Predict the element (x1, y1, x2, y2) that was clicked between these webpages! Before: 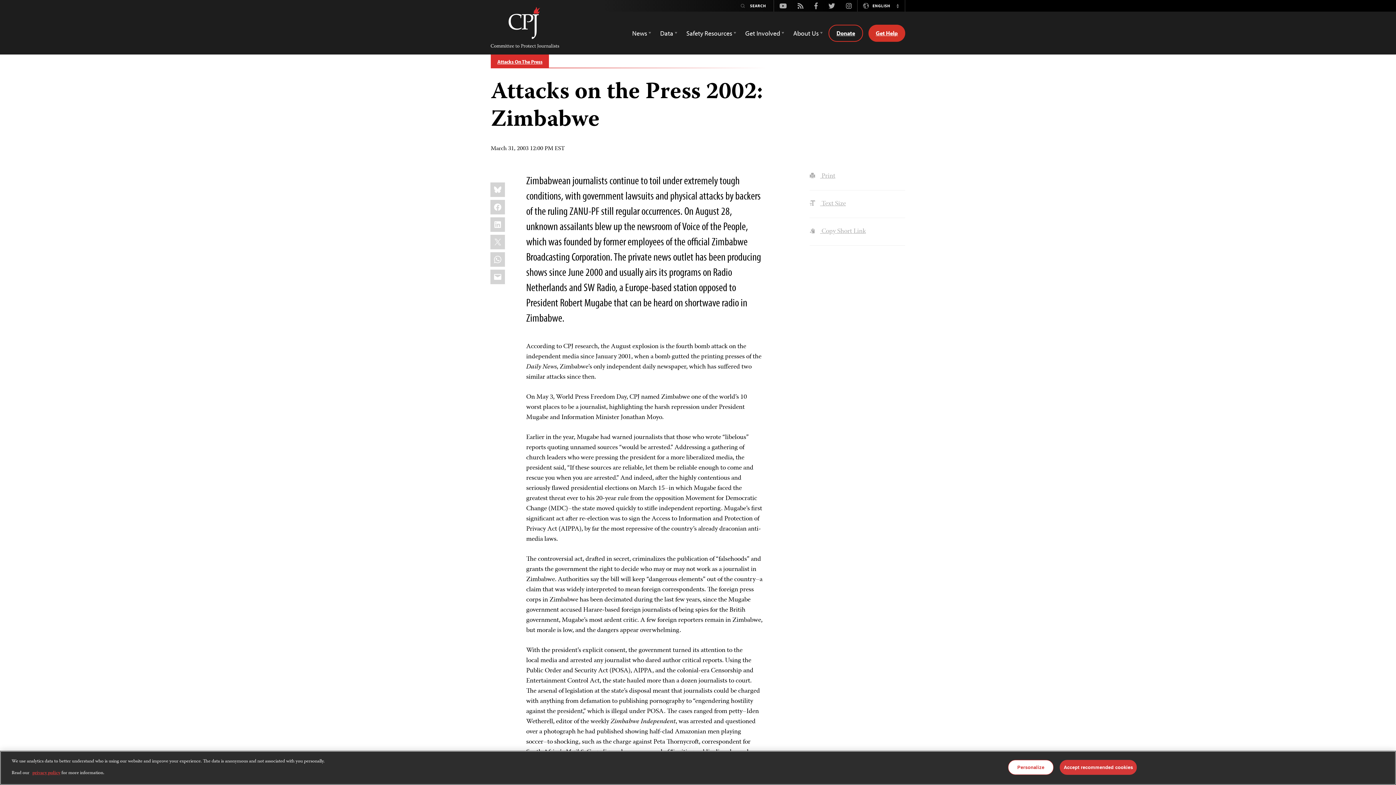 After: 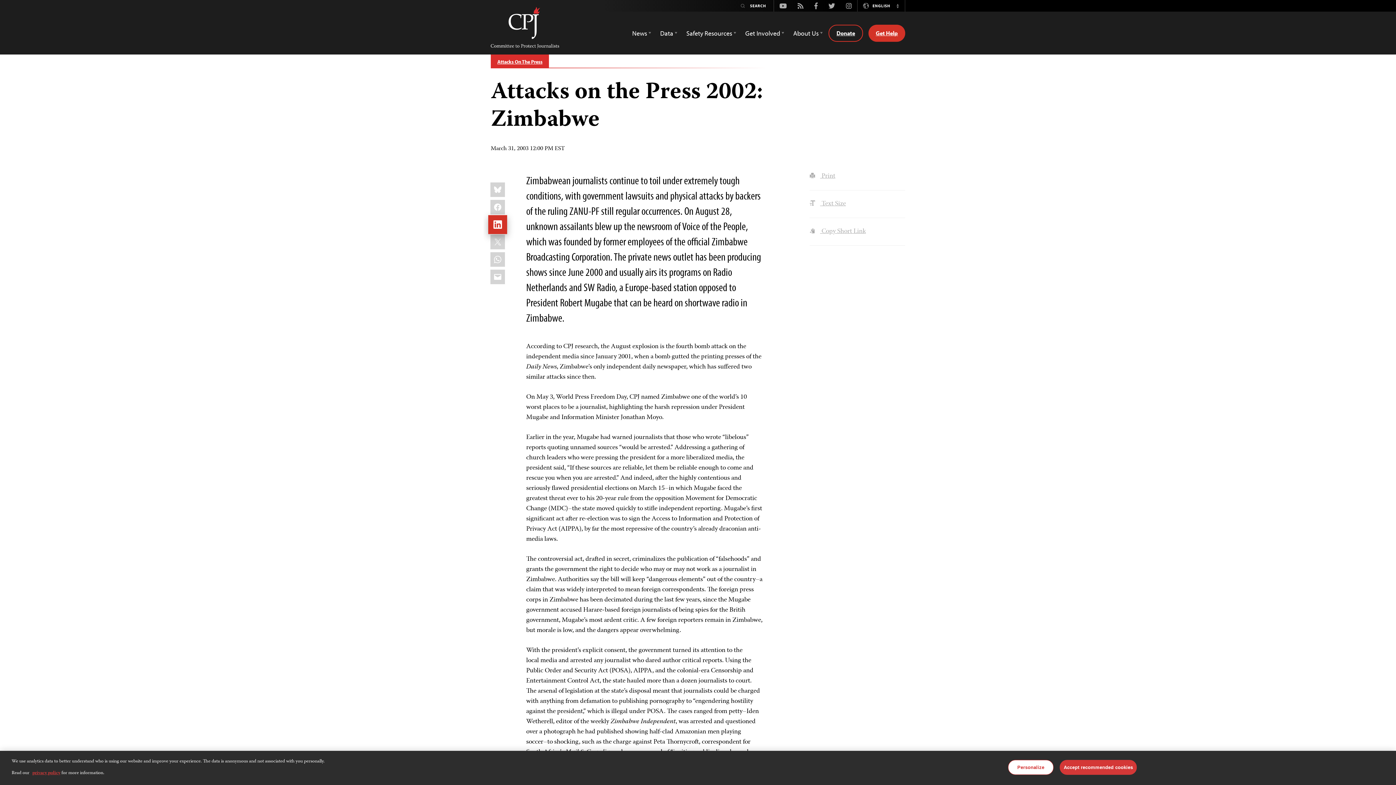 Action: label: LinkedIn bbox: (490, 217, 505, 232)